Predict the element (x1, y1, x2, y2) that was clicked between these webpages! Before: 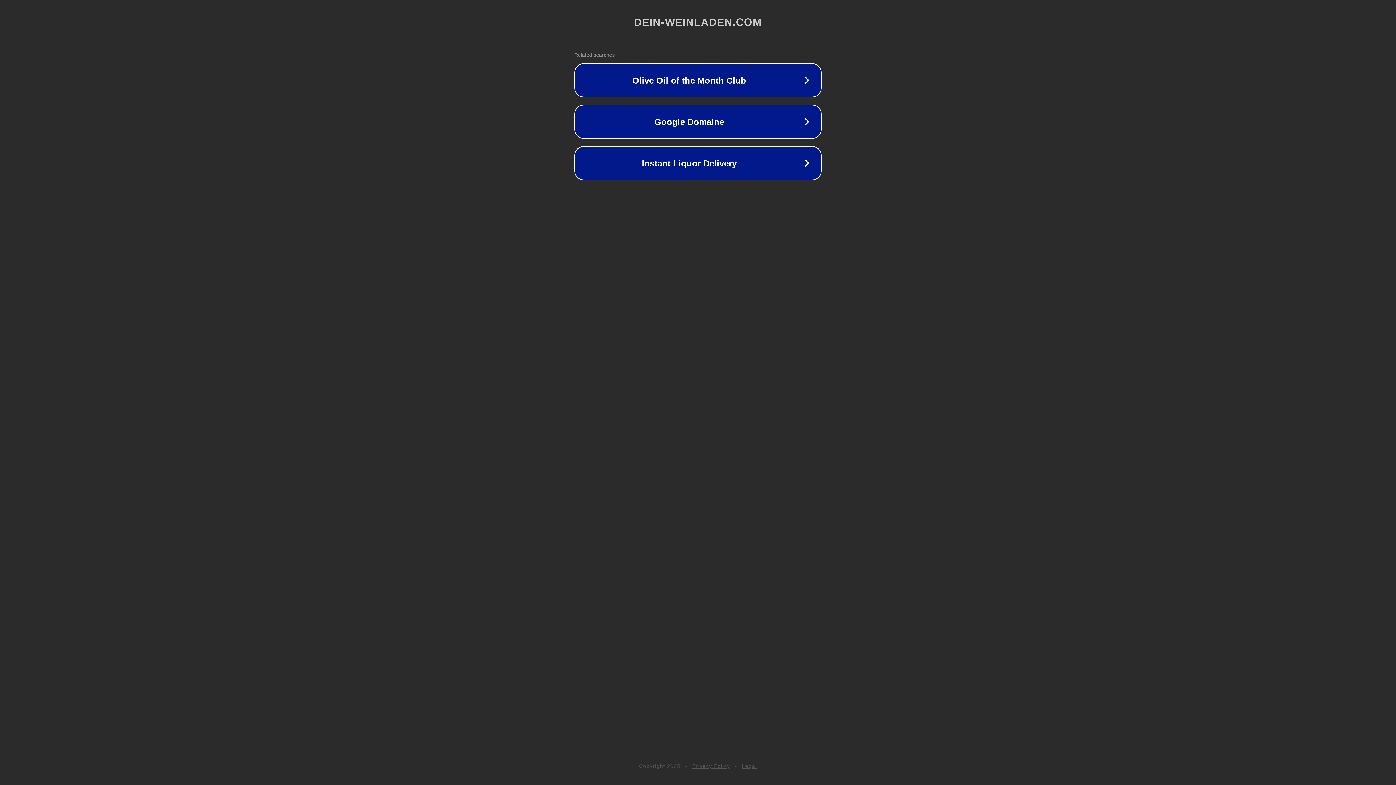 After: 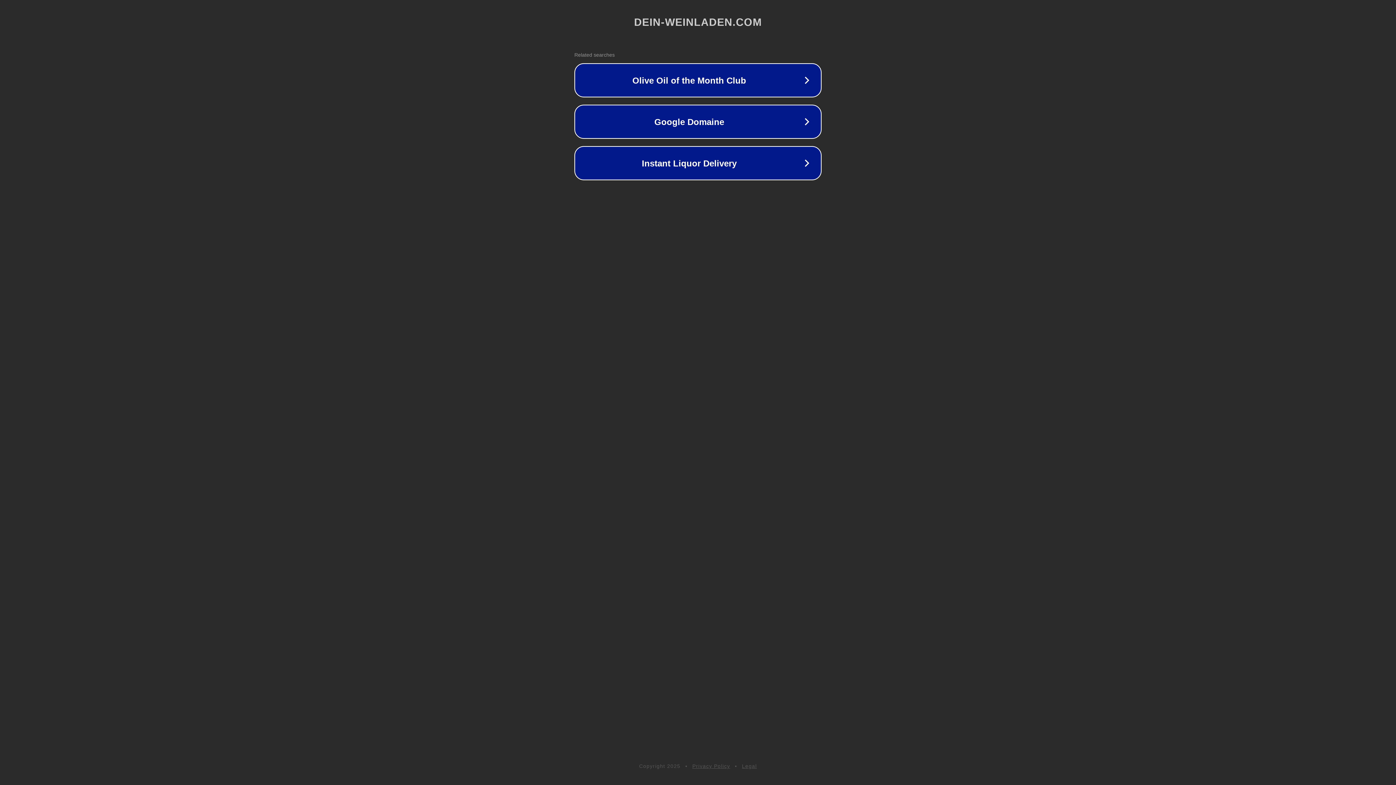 Action: bbox: (742, 763, 757, 769) label: Legal